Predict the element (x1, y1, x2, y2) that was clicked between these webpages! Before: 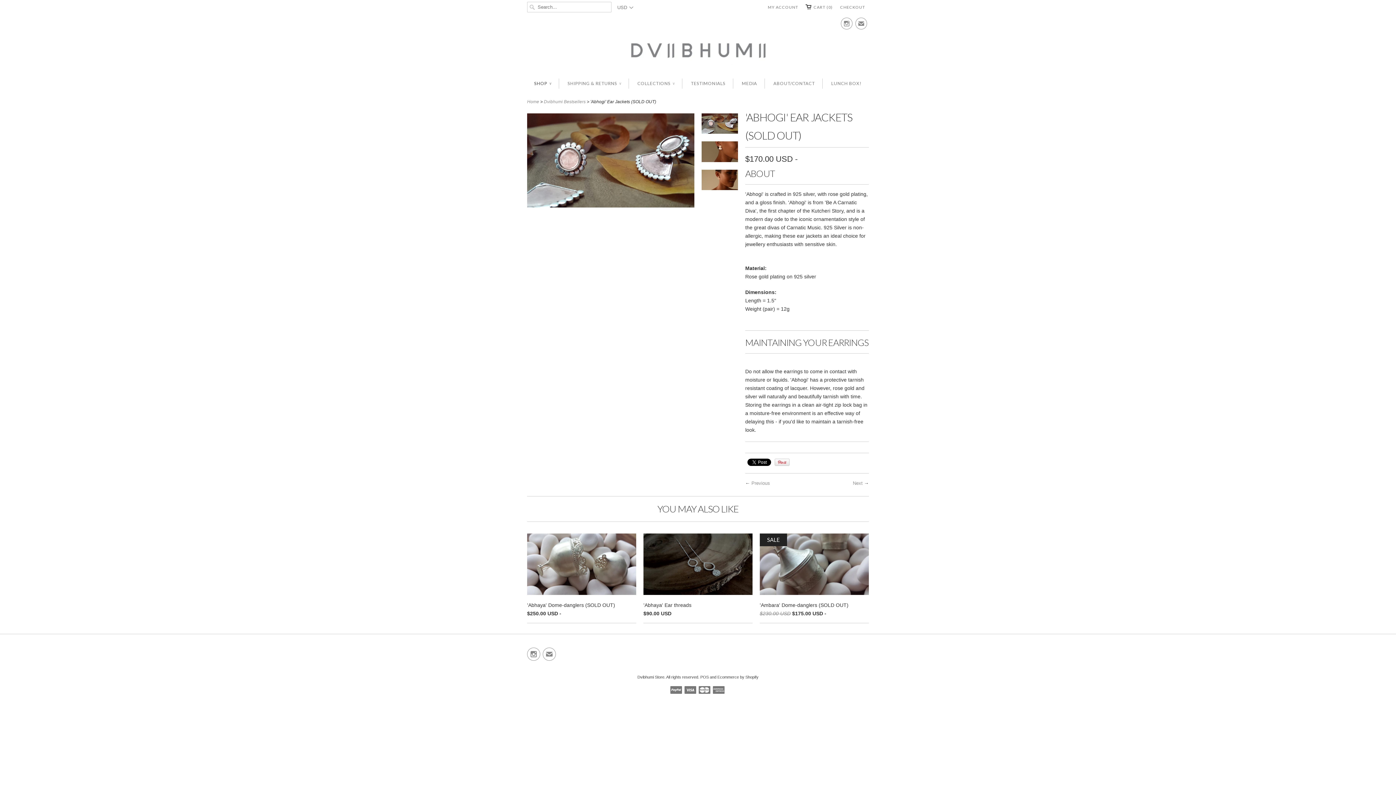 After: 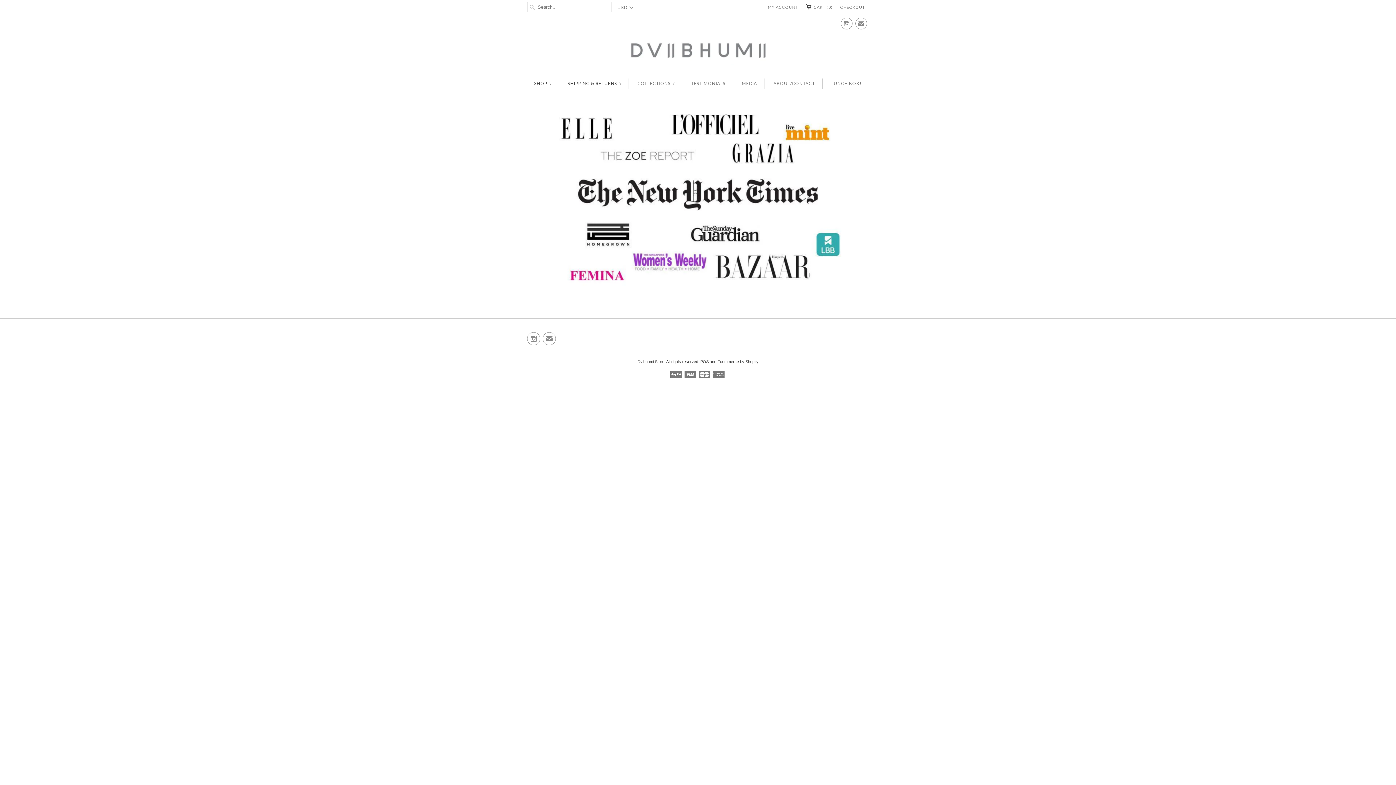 Action: bbox: (527, 32, 869, 67)